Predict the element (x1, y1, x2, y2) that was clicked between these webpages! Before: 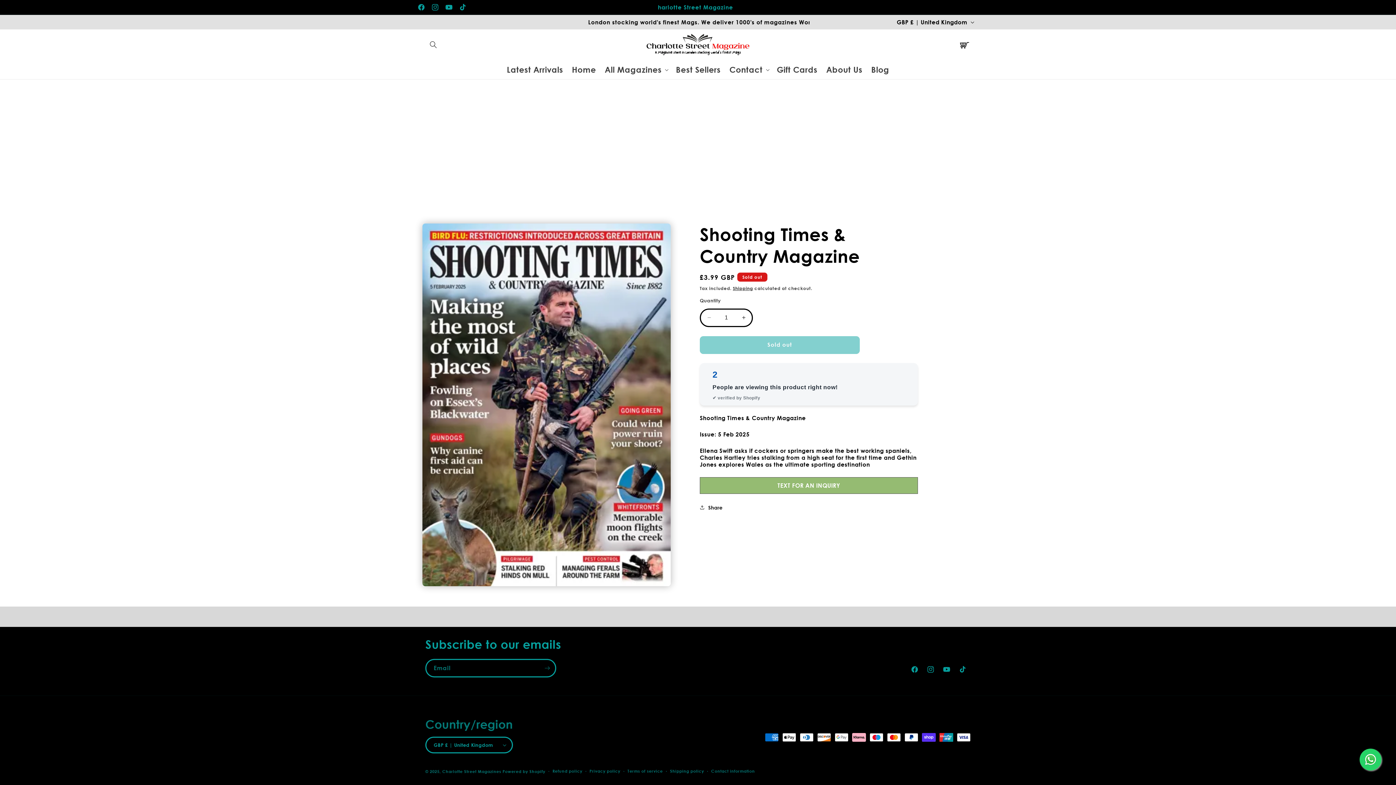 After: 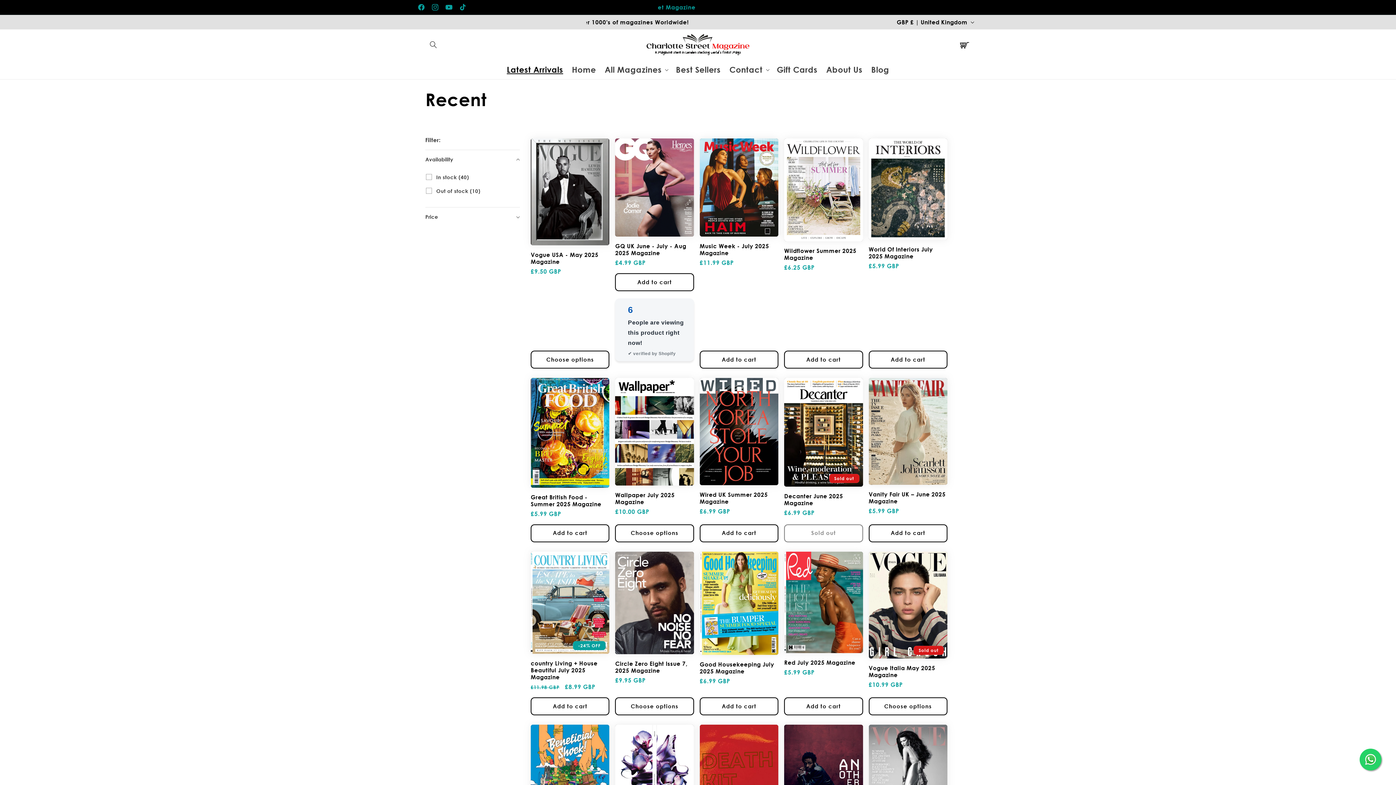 Action: label: Latest Arrivals bbox: (502, 60, 567, 79)